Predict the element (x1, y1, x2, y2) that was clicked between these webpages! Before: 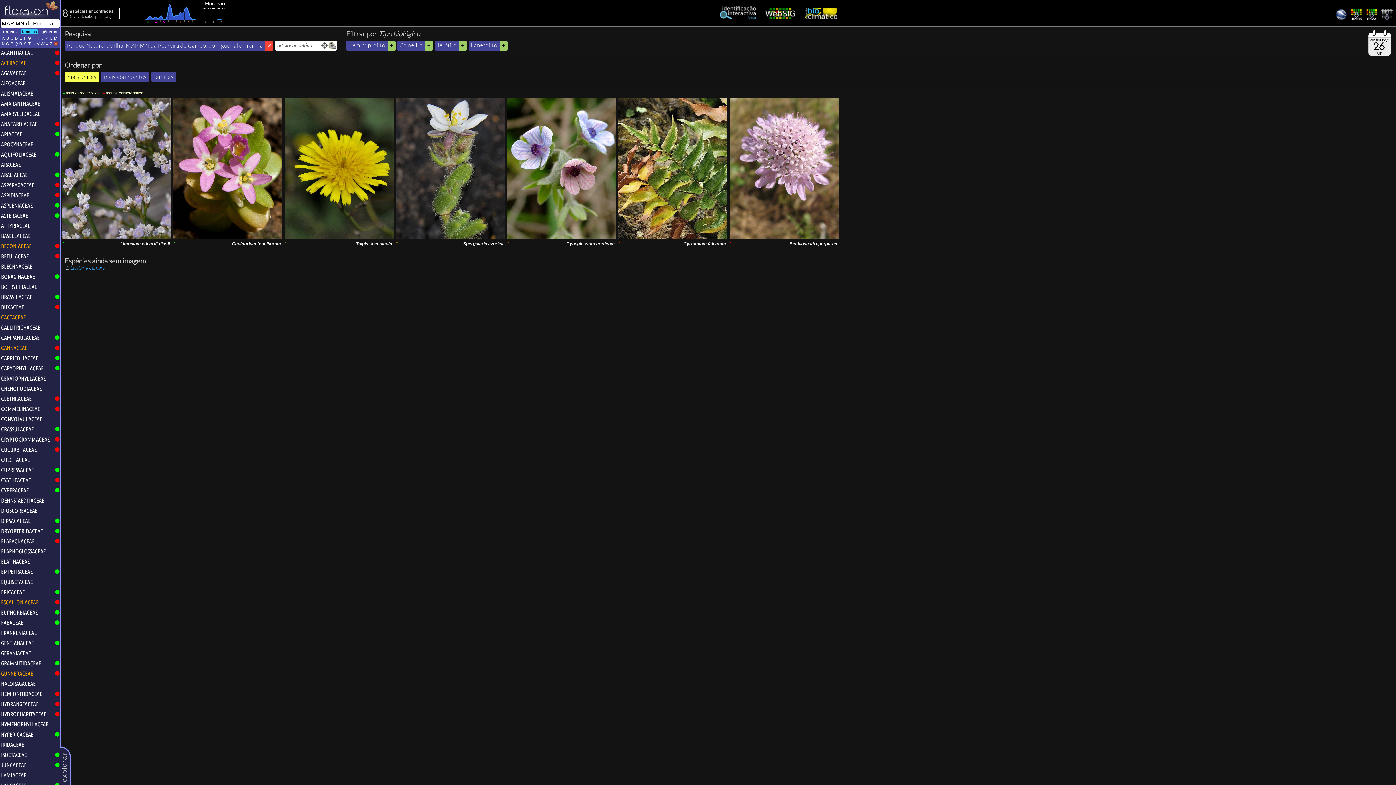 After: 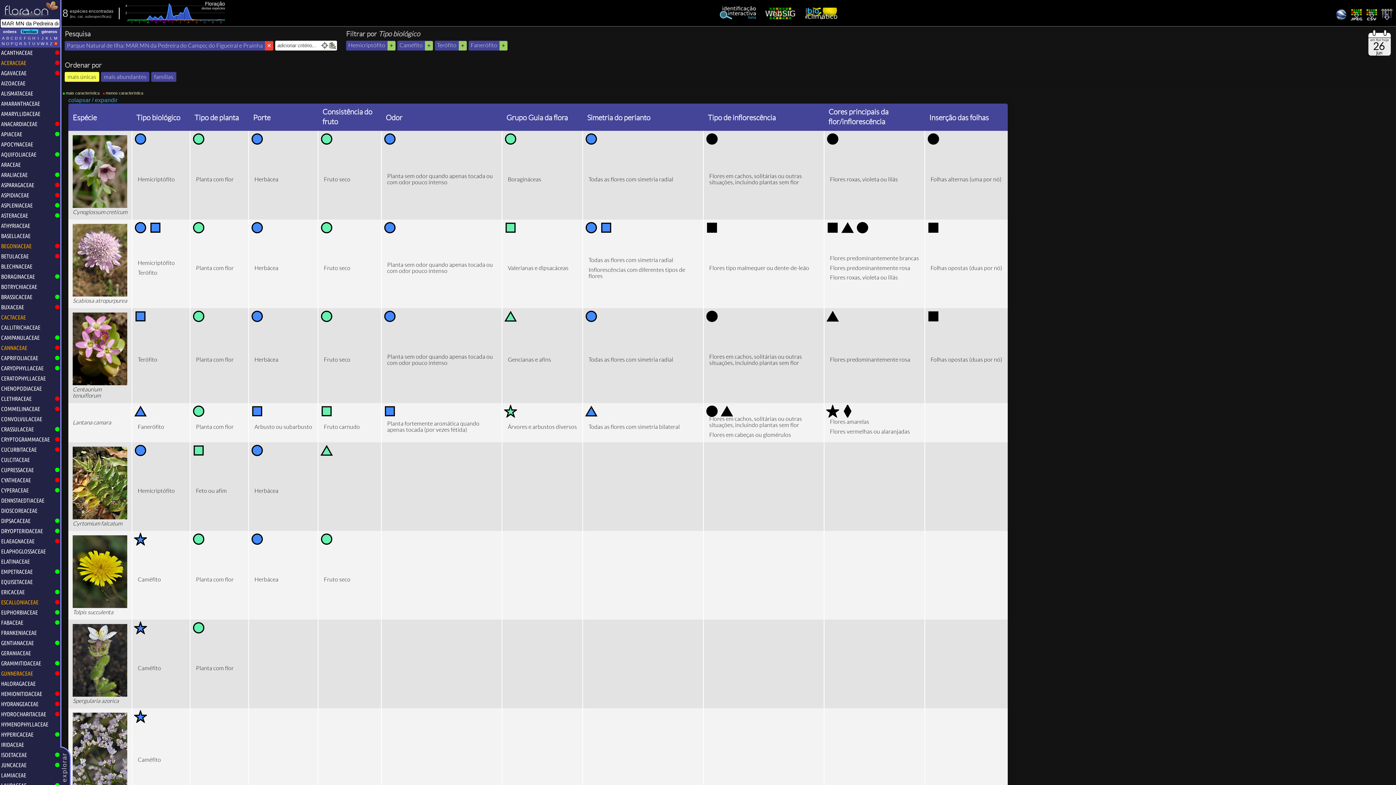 Action: label:   bbox: (1333, 5, 1334, 10)